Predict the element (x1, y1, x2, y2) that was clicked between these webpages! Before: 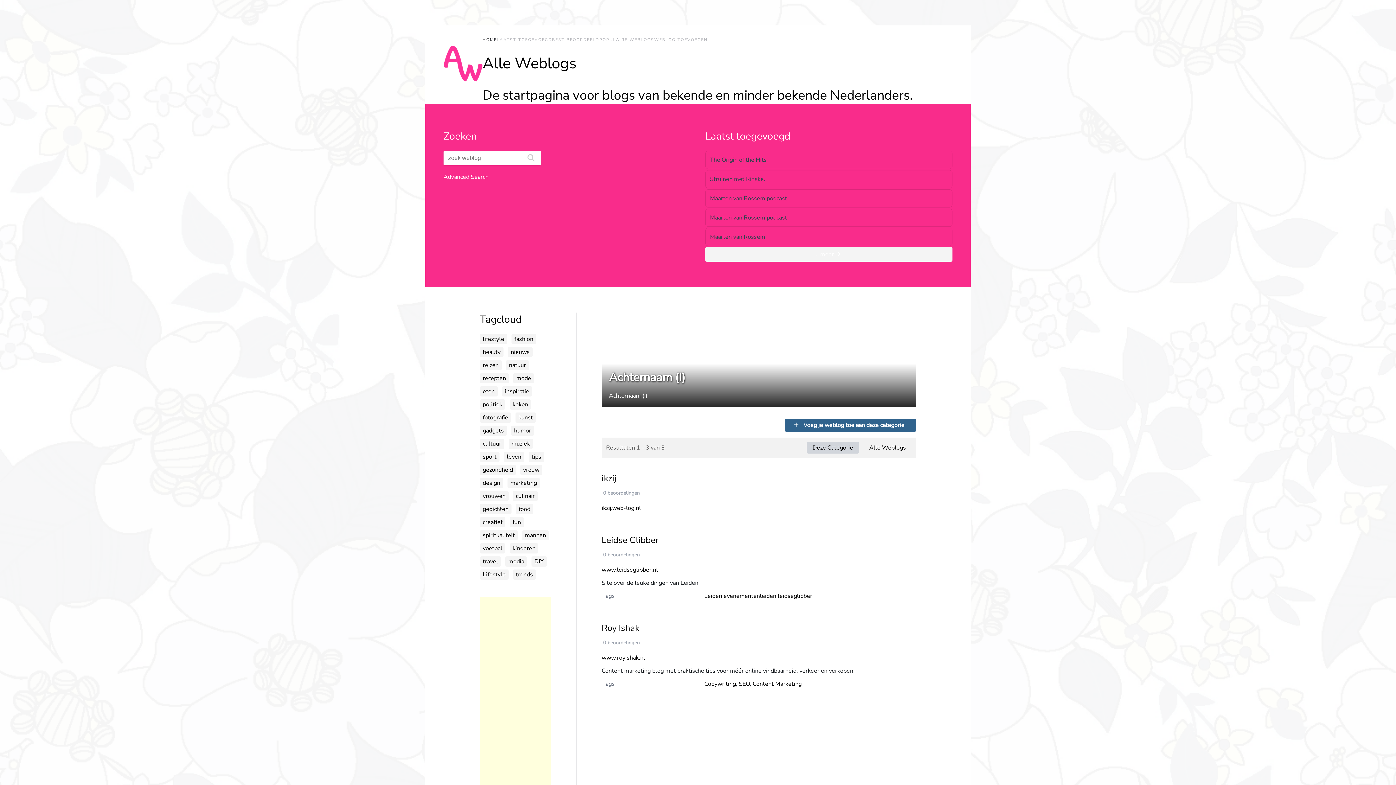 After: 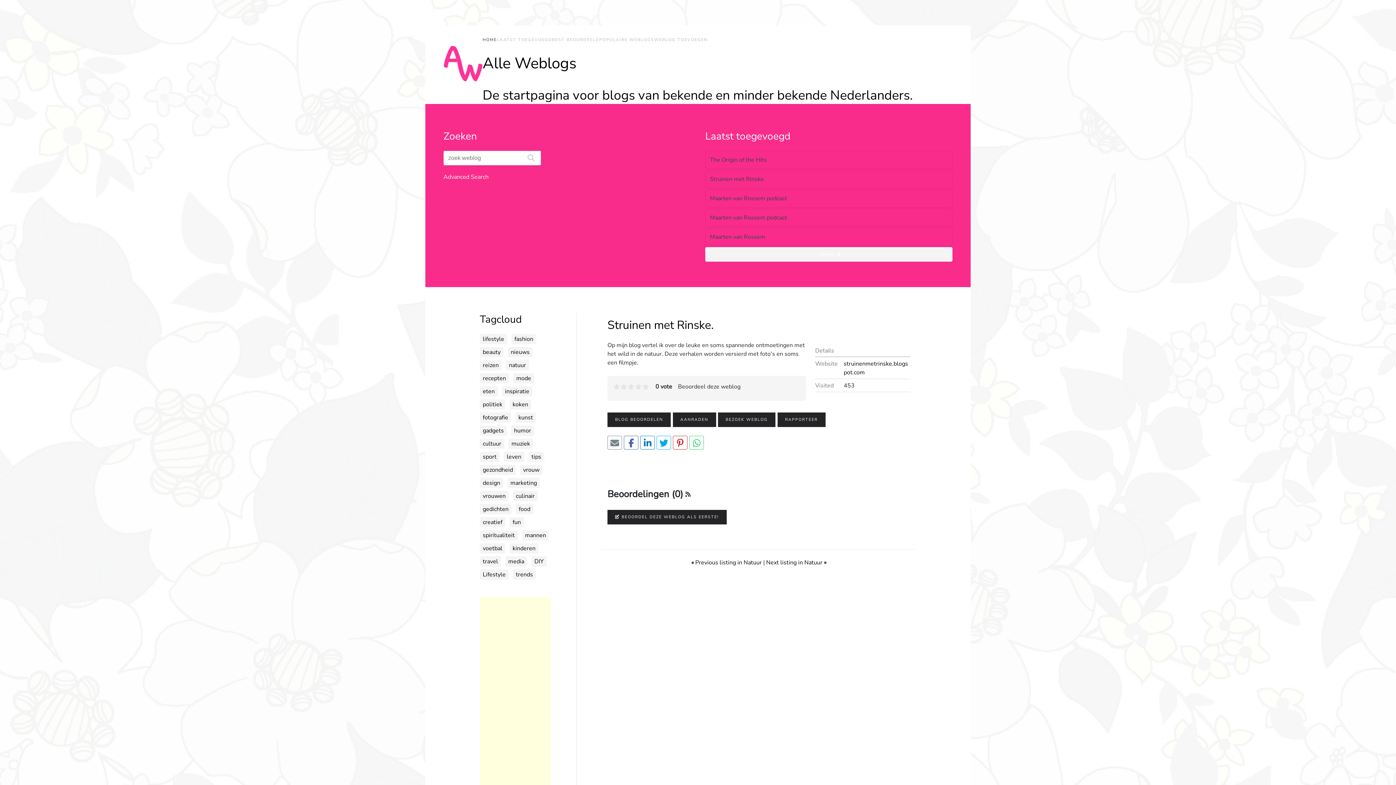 Action: label: Struinen met Rinske. bbox: (705, 170, 952, 188)